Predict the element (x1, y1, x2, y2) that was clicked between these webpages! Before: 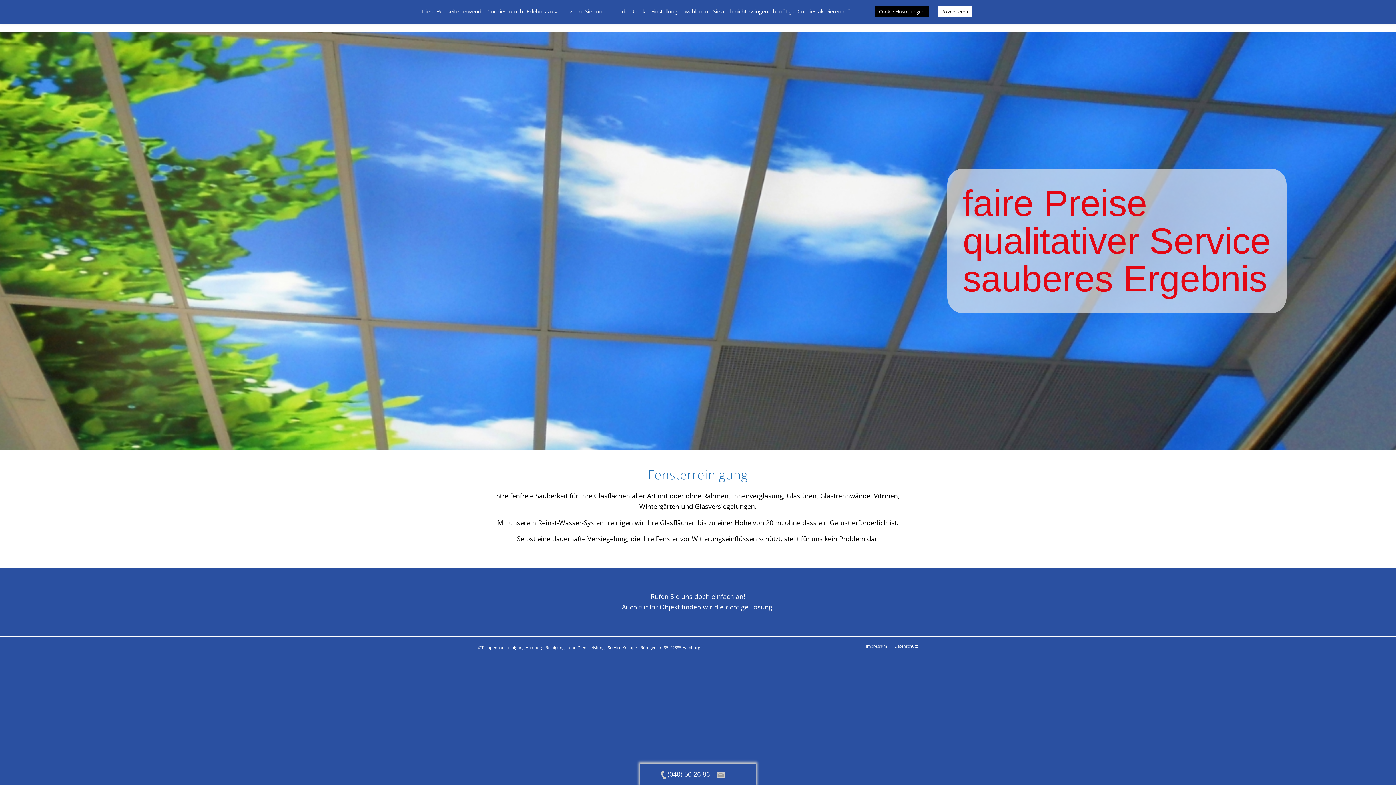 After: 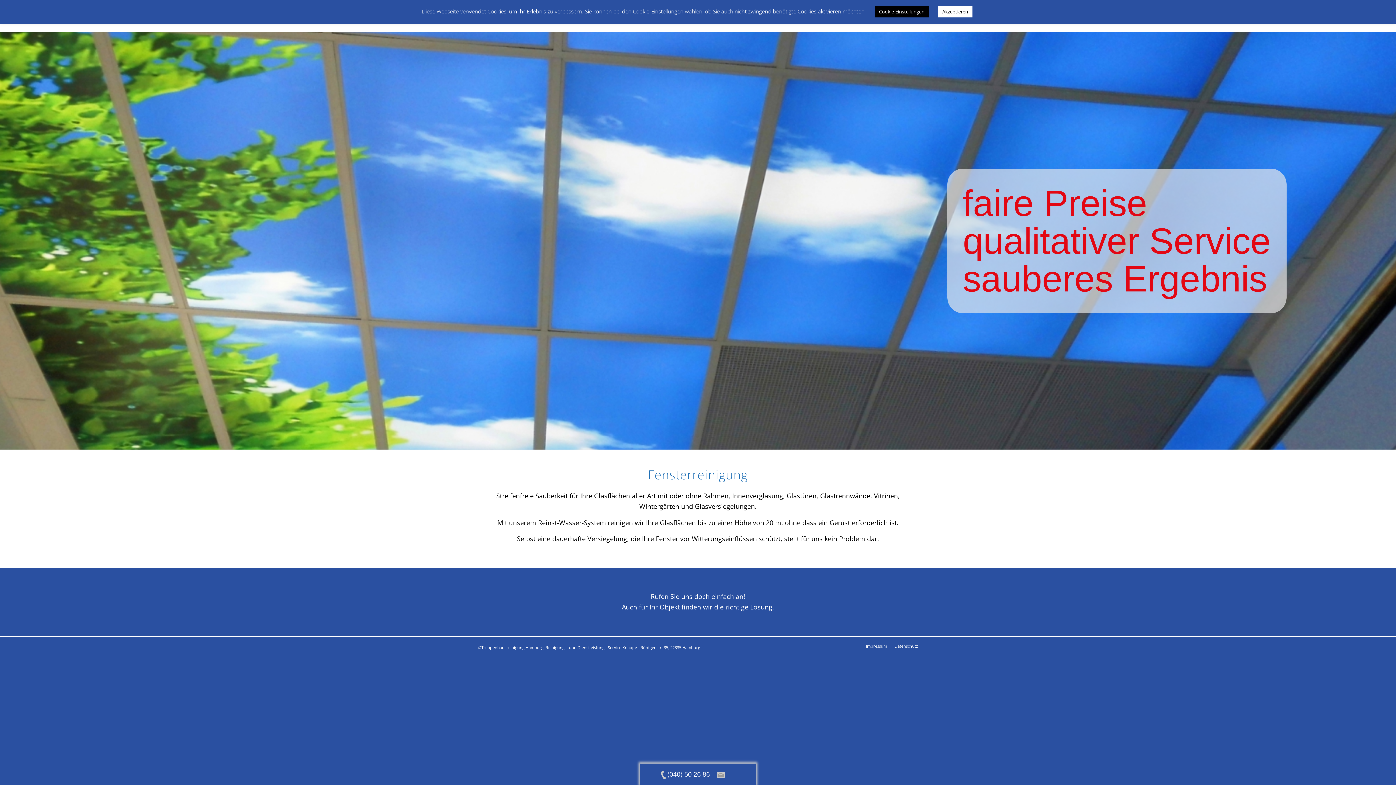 Action: bbox: (716, 771, 731, 778) label:  